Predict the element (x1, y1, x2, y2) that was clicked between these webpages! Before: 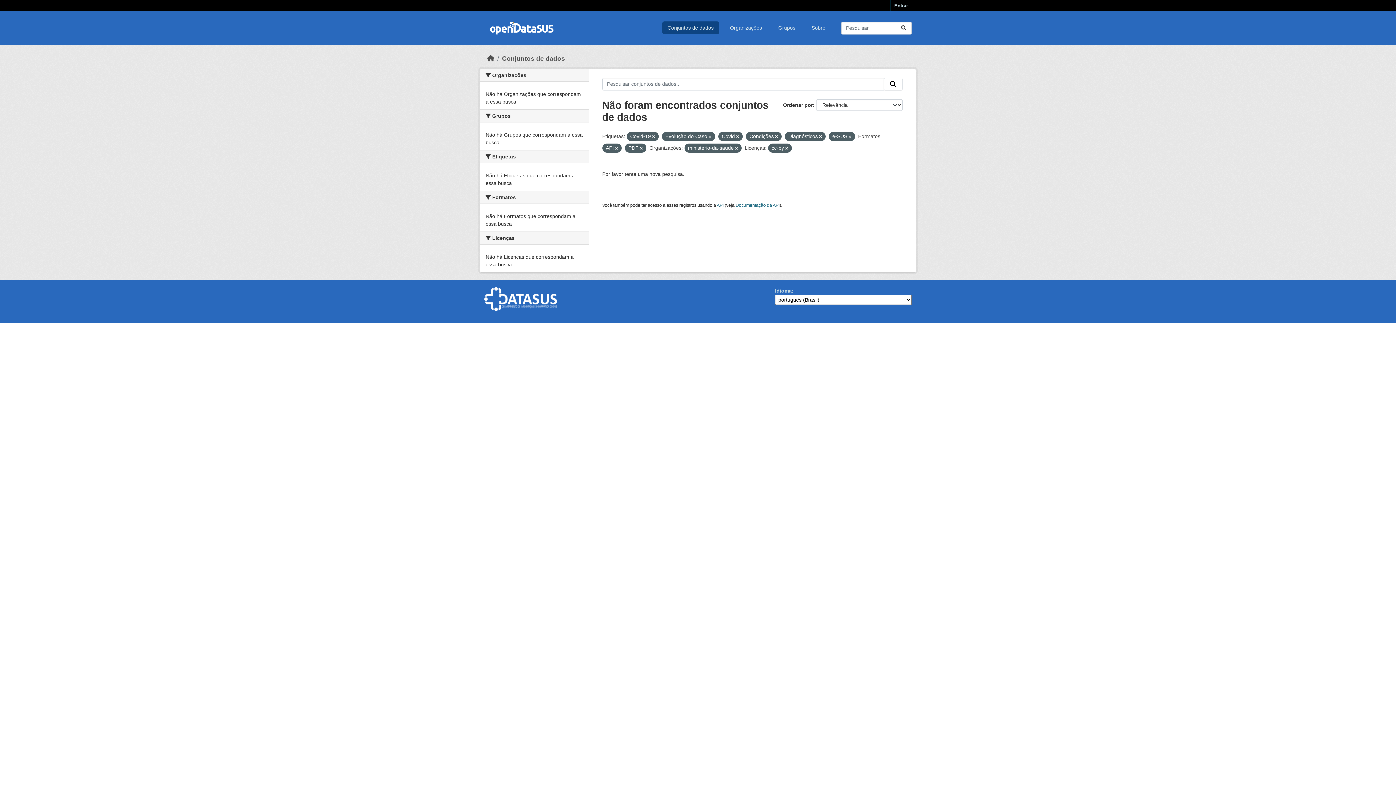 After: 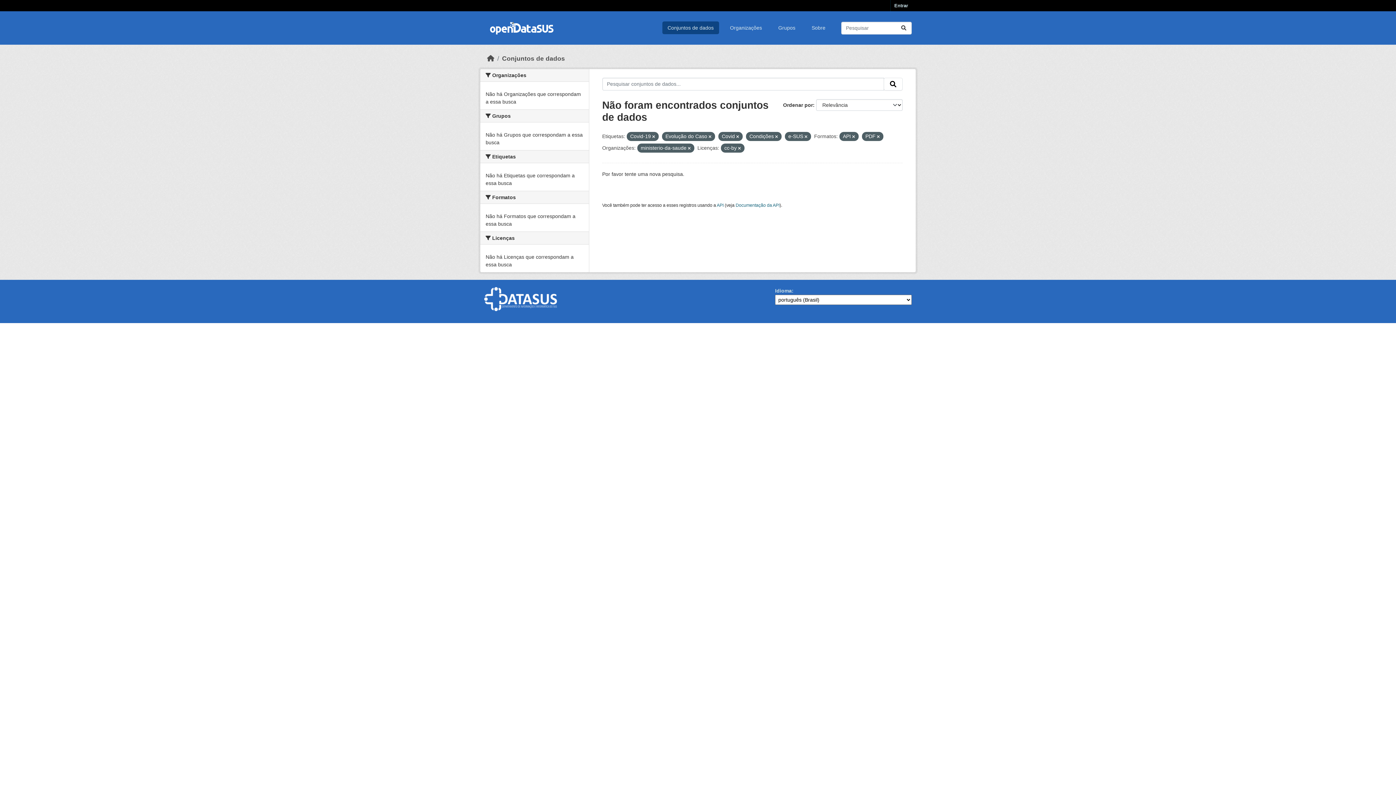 Action: bbox: (819, 134, 822, 138)